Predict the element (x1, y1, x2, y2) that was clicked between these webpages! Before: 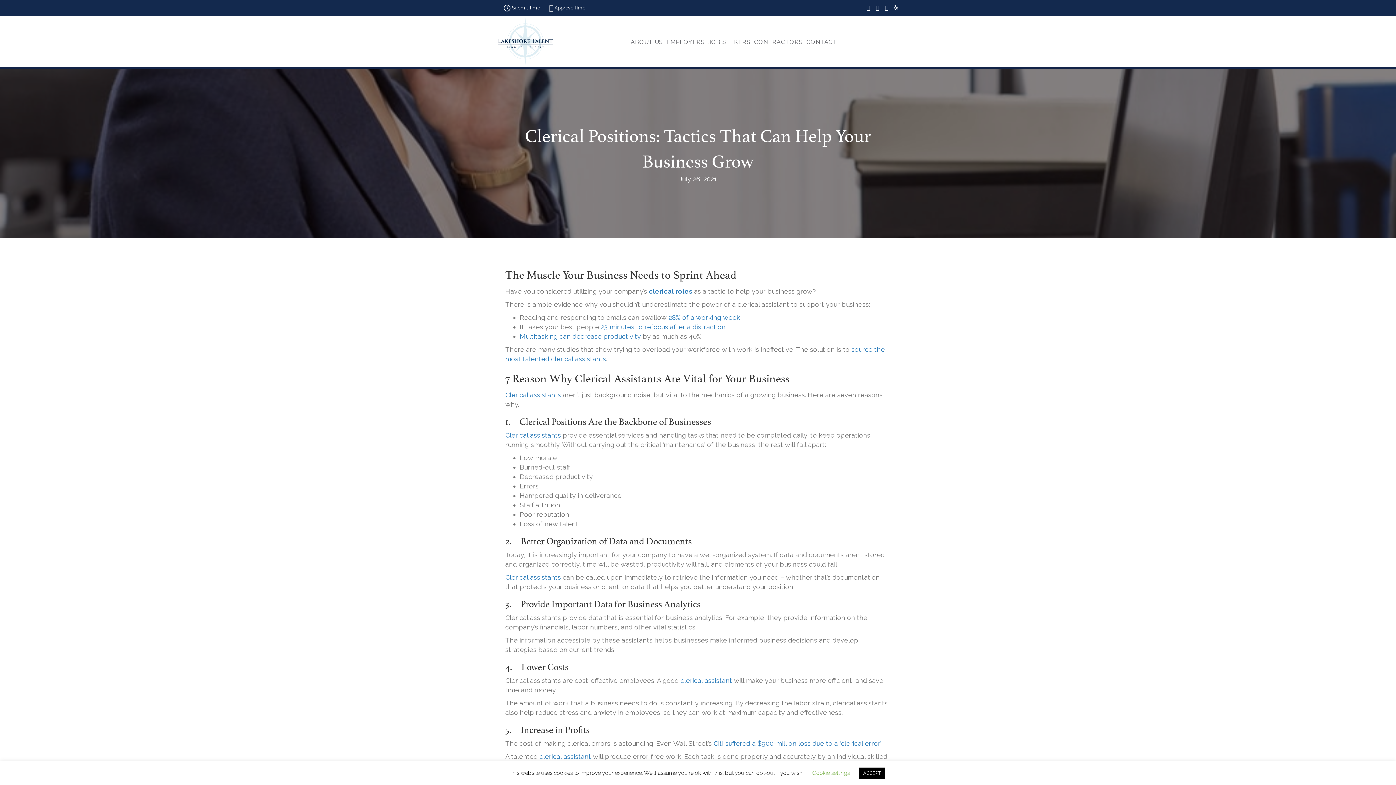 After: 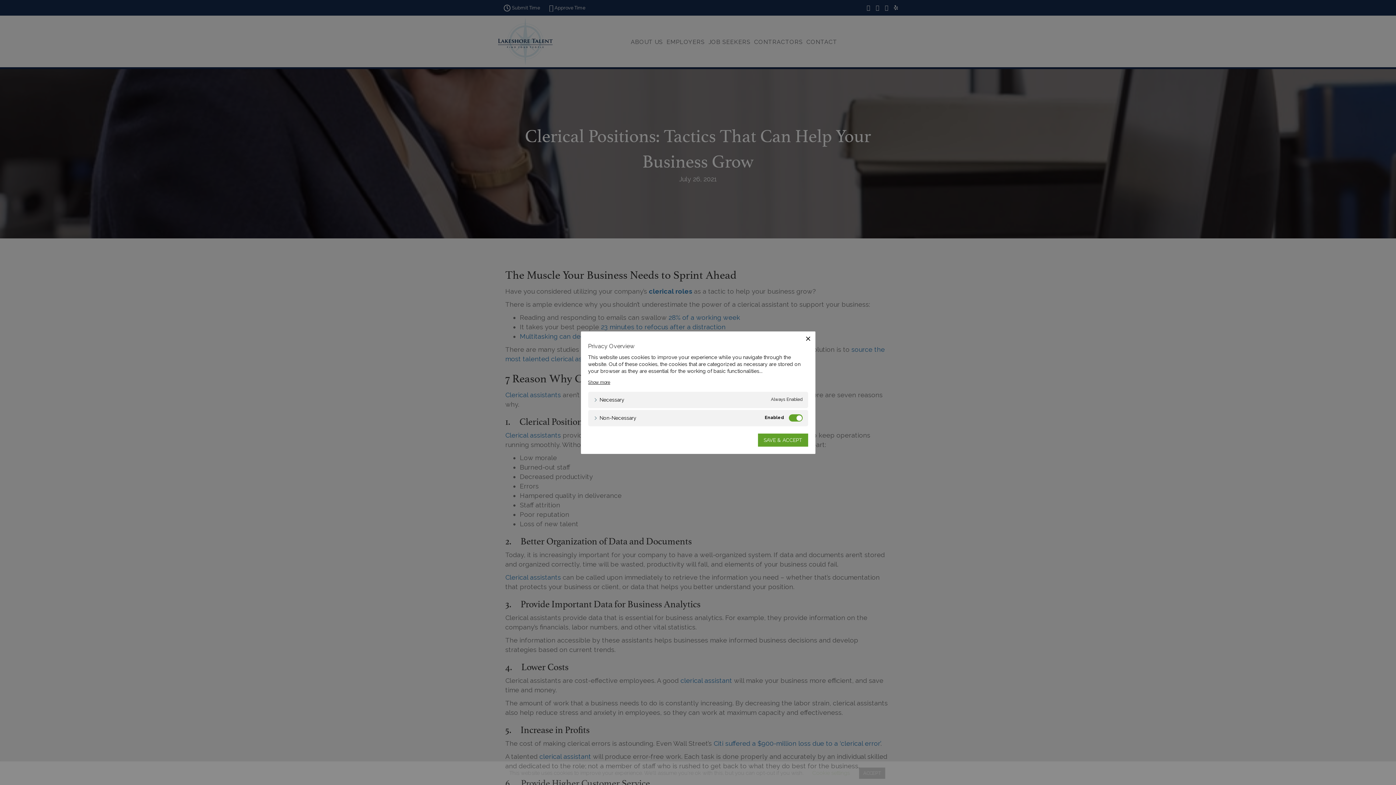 Action: label: Cookie settings bbox: (812, 770, 850, 776)